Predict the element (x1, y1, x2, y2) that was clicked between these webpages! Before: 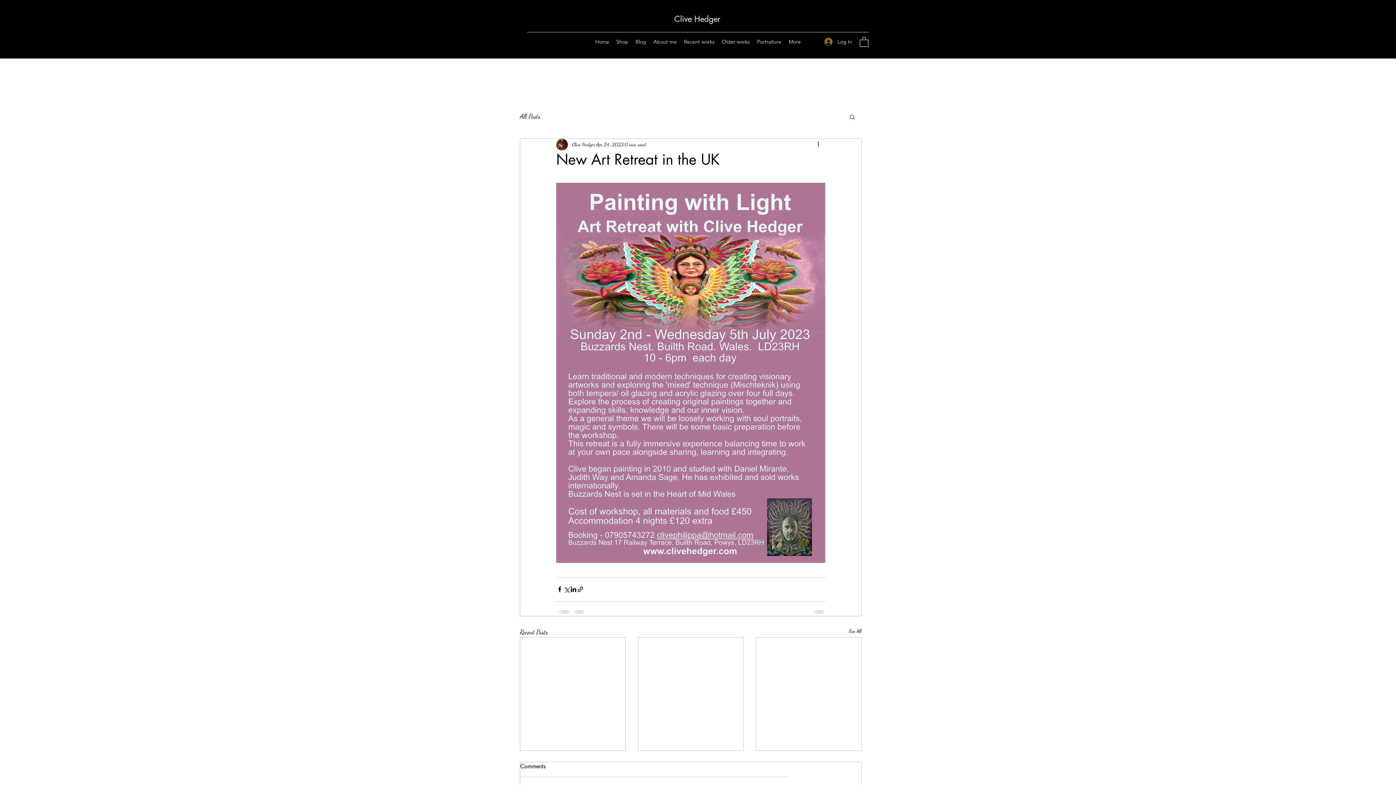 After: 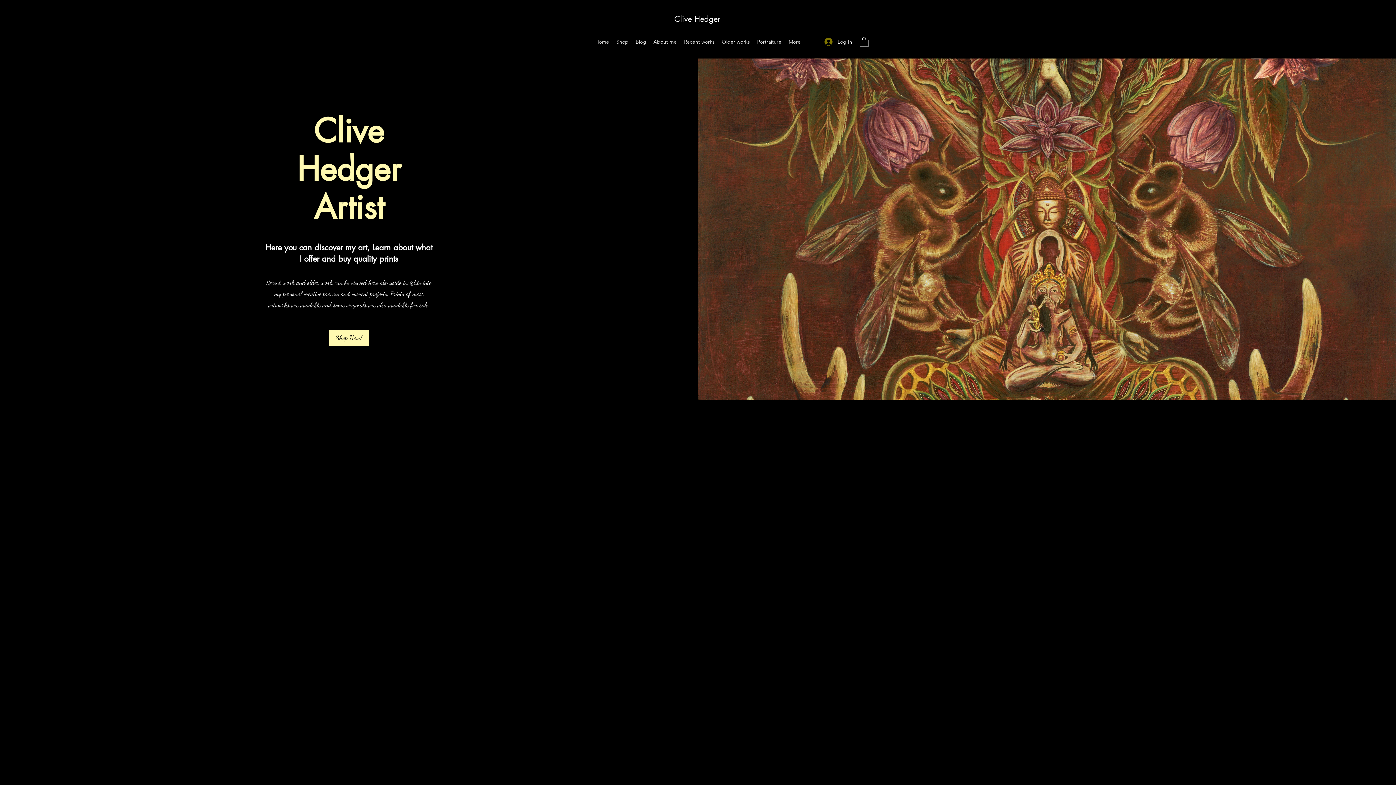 Action: bbox: (674, 13, 722, 24) label: Clive Hedger 